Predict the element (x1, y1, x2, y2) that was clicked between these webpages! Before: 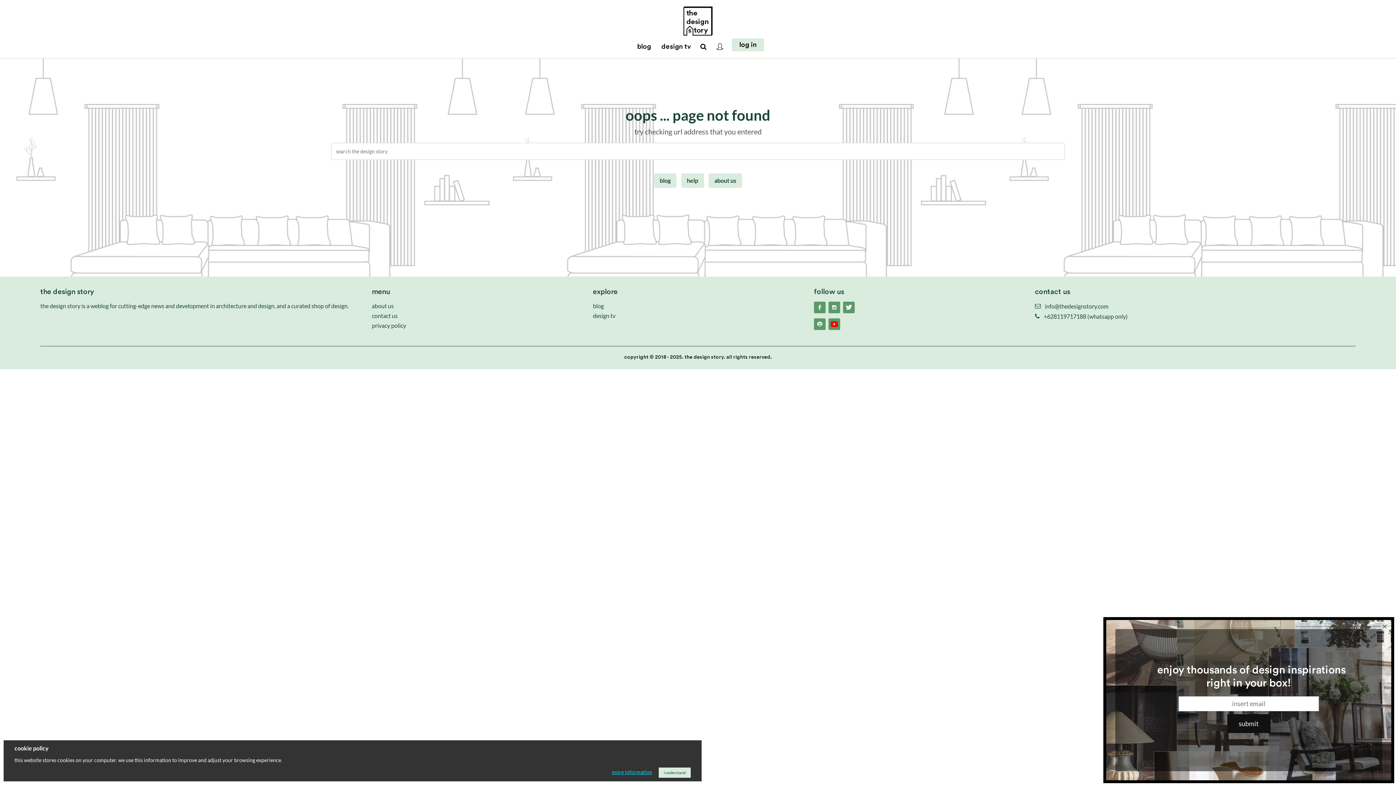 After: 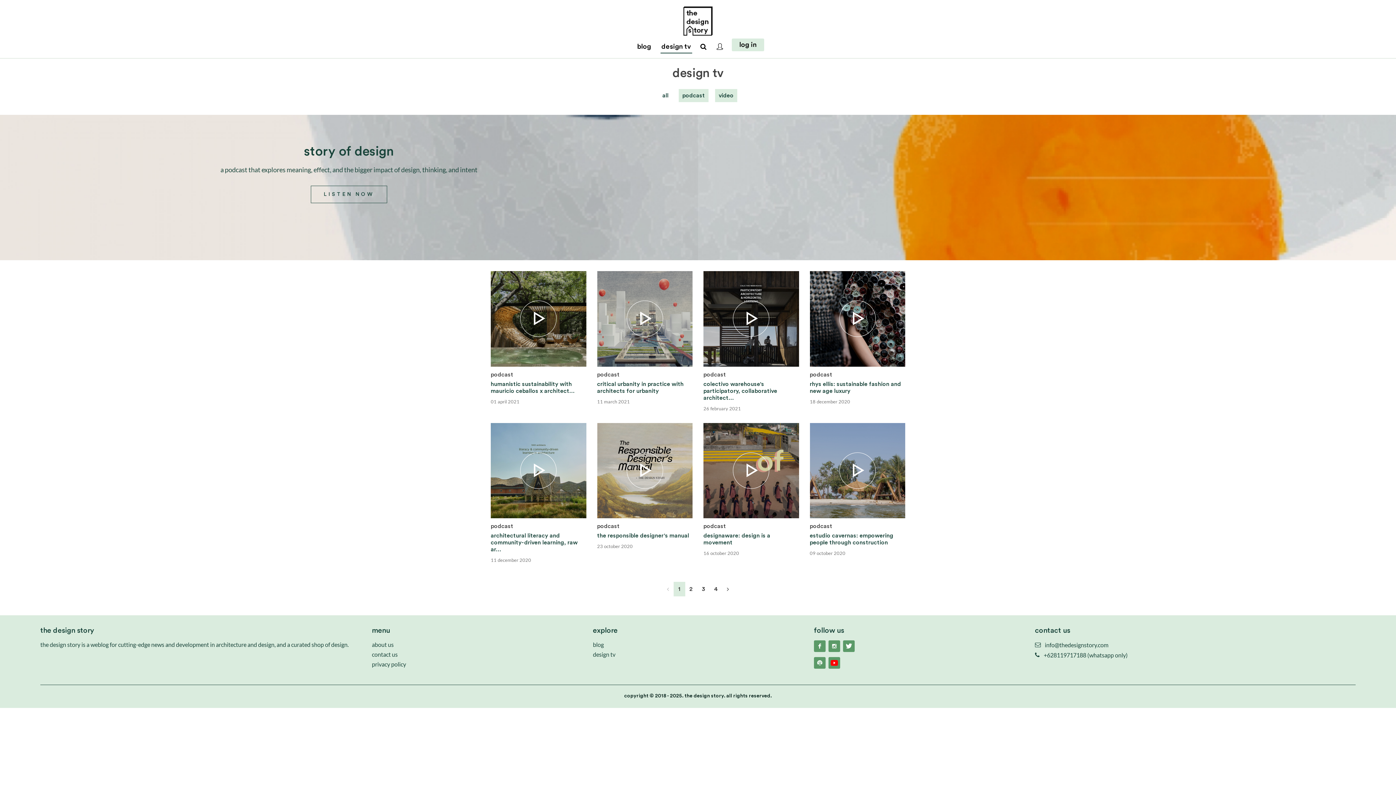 Action: bbox: (656, 33, 695, 56) label: design tv